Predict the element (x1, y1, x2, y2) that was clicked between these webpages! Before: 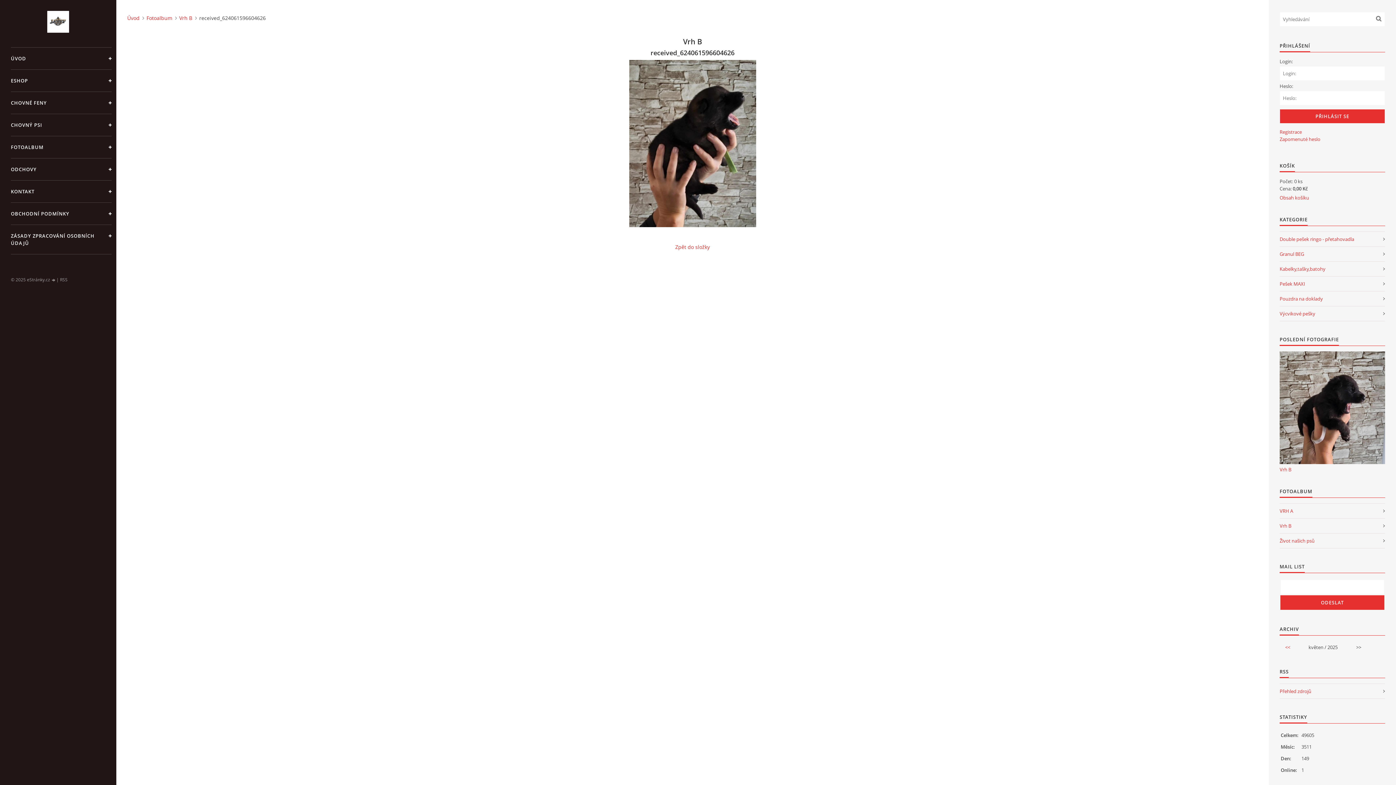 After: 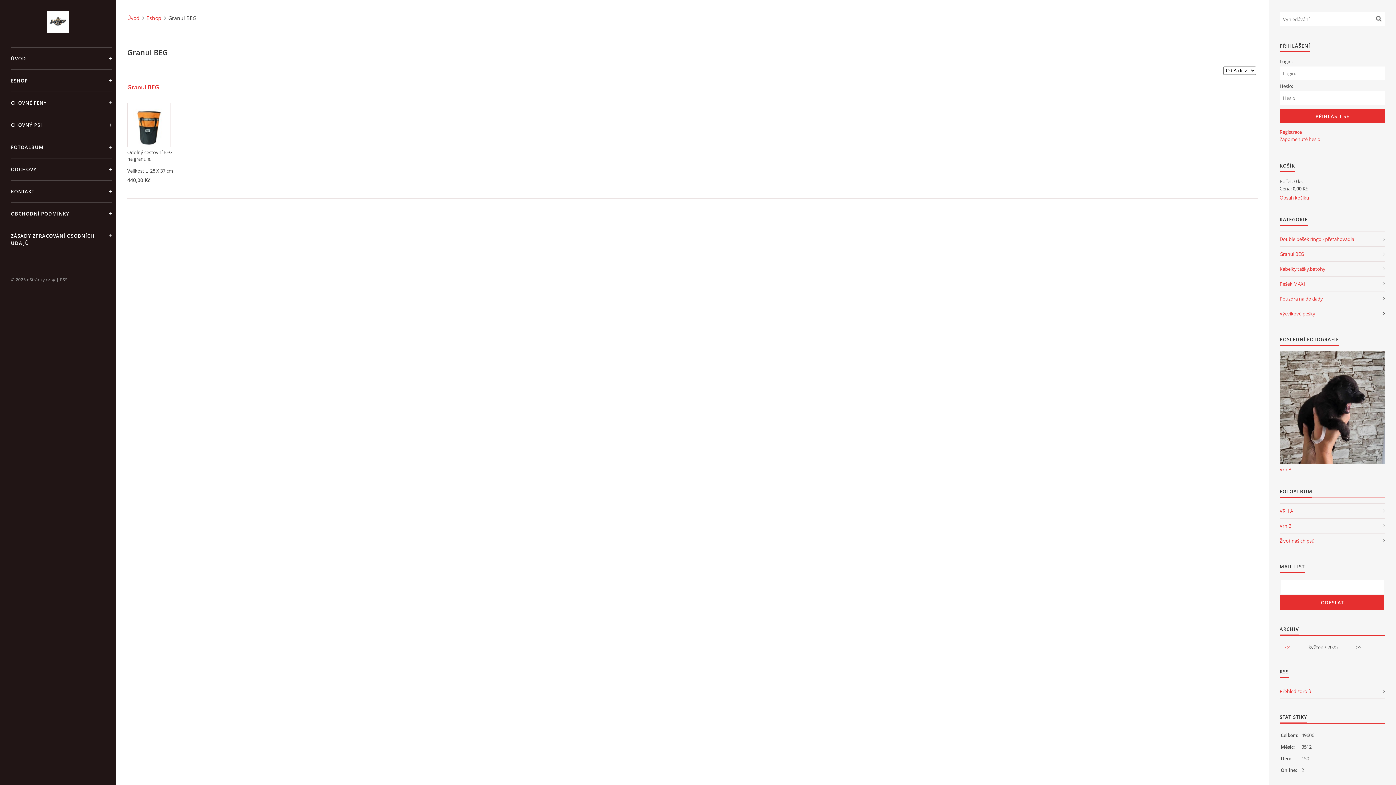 Action: bbox: (1280, 246, 1385, 261) label: Granul BEG